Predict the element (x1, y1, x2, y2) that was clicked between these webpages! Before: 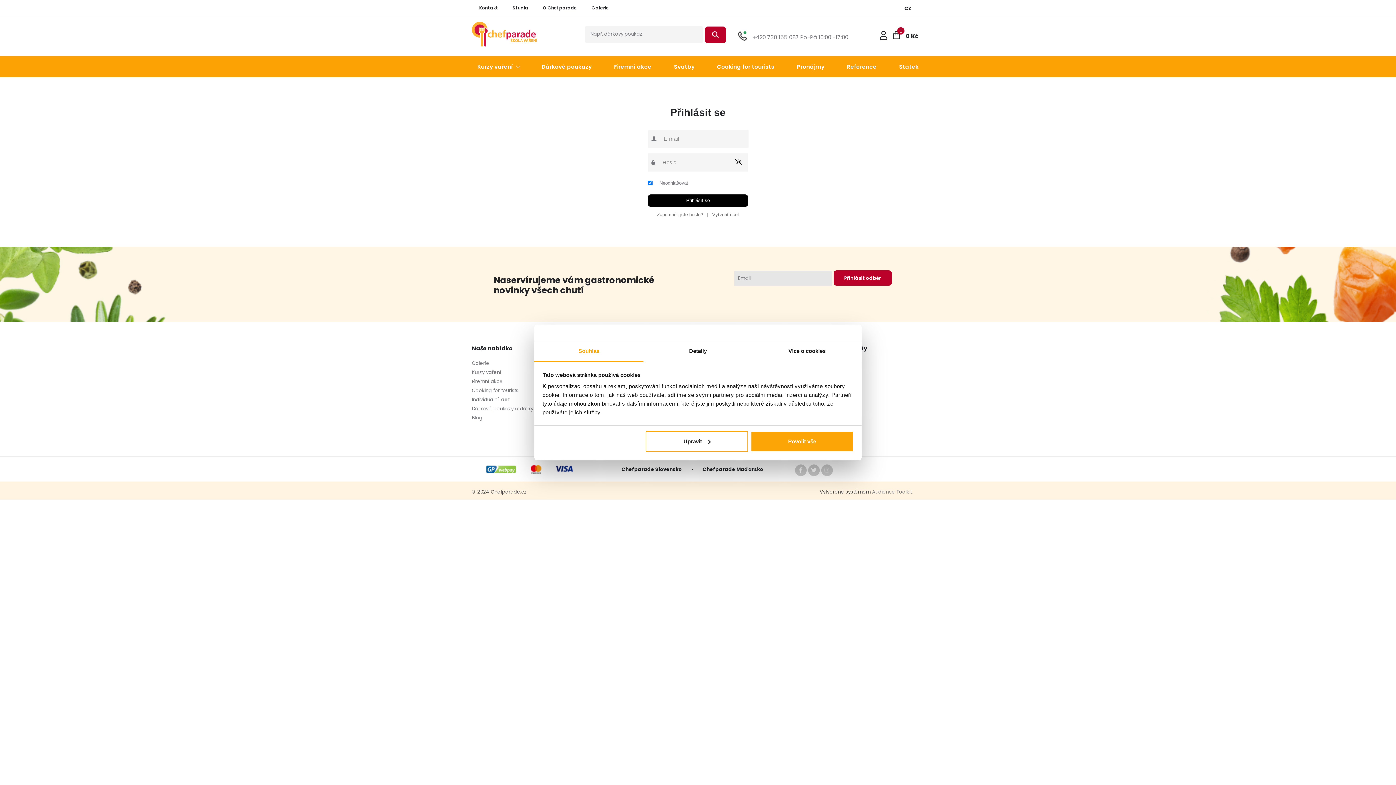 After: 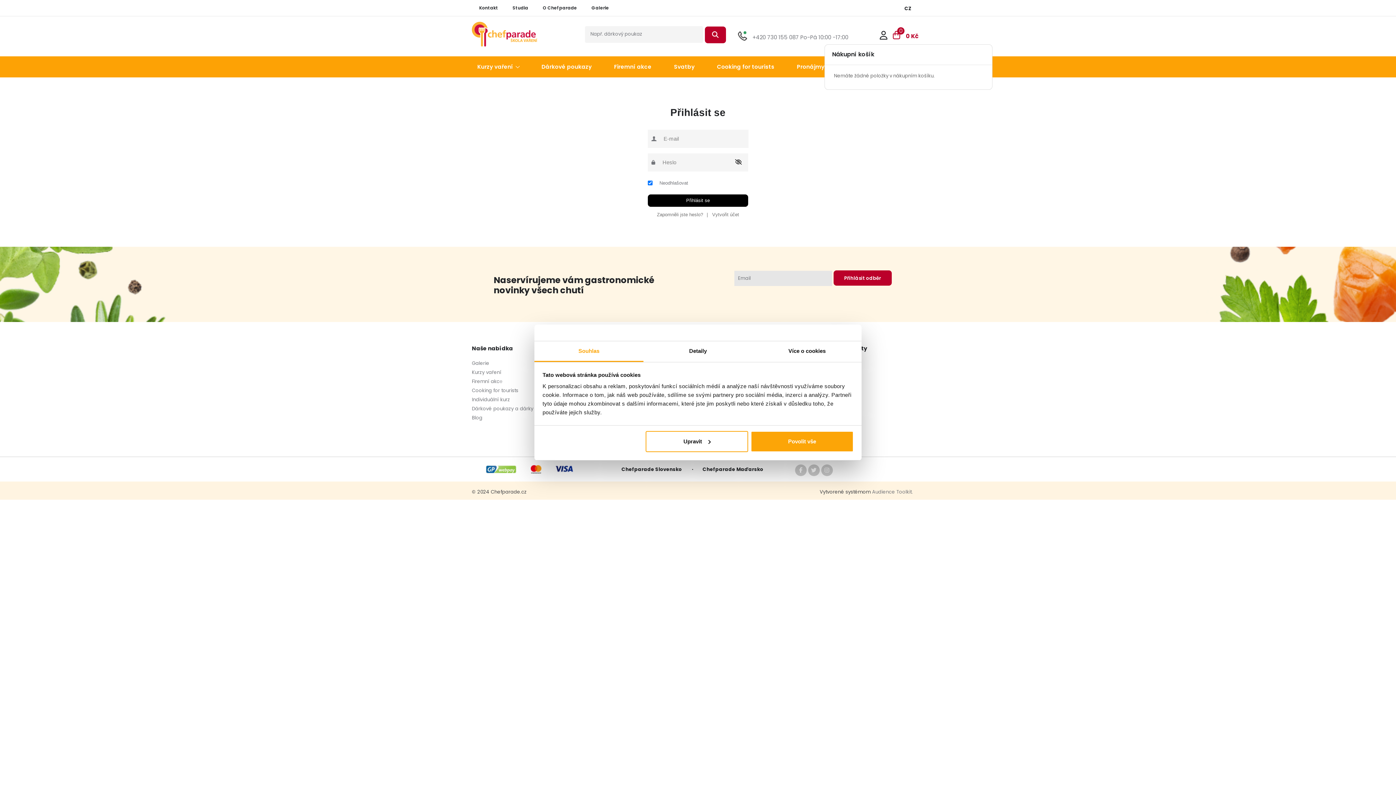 Action: bbox: (893, 30, 924, 40) label:  
0
0 Kč